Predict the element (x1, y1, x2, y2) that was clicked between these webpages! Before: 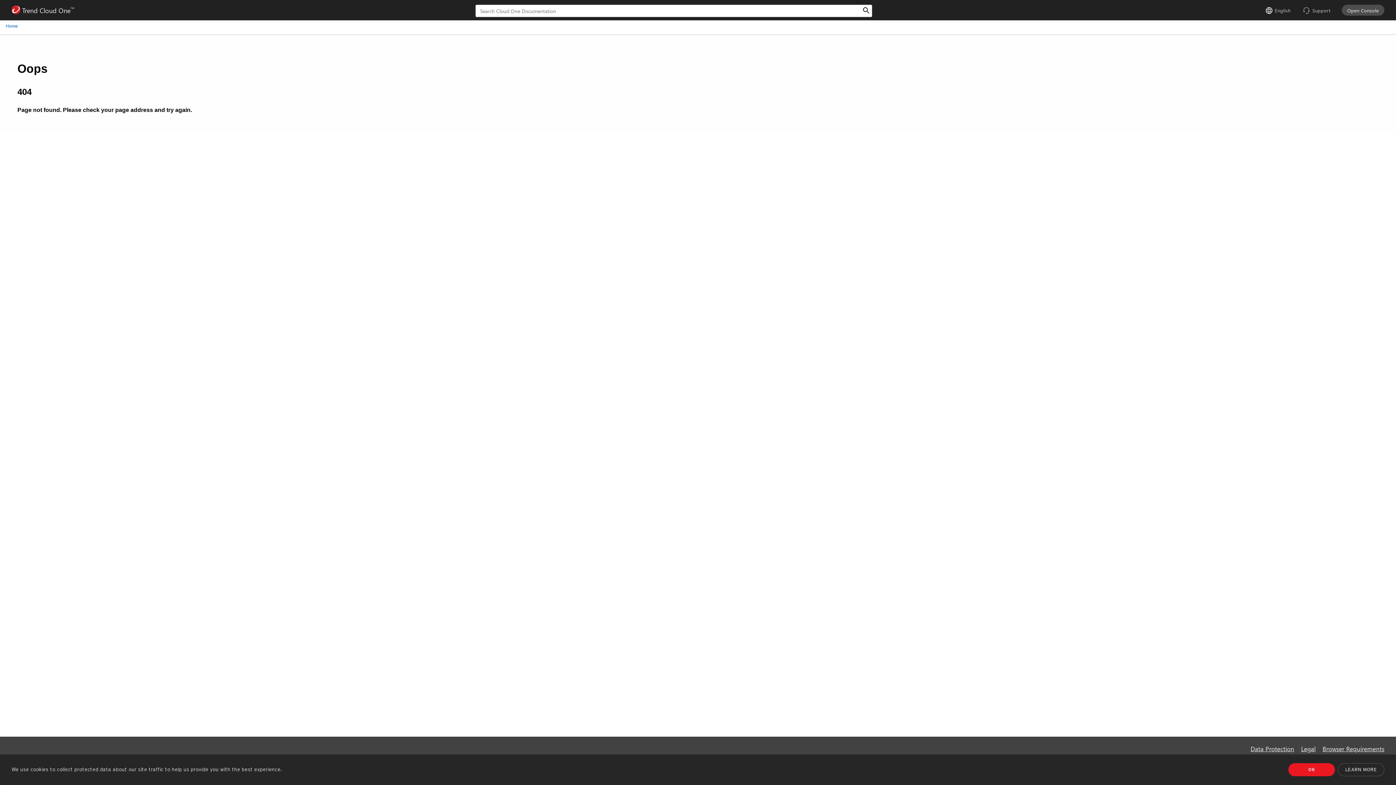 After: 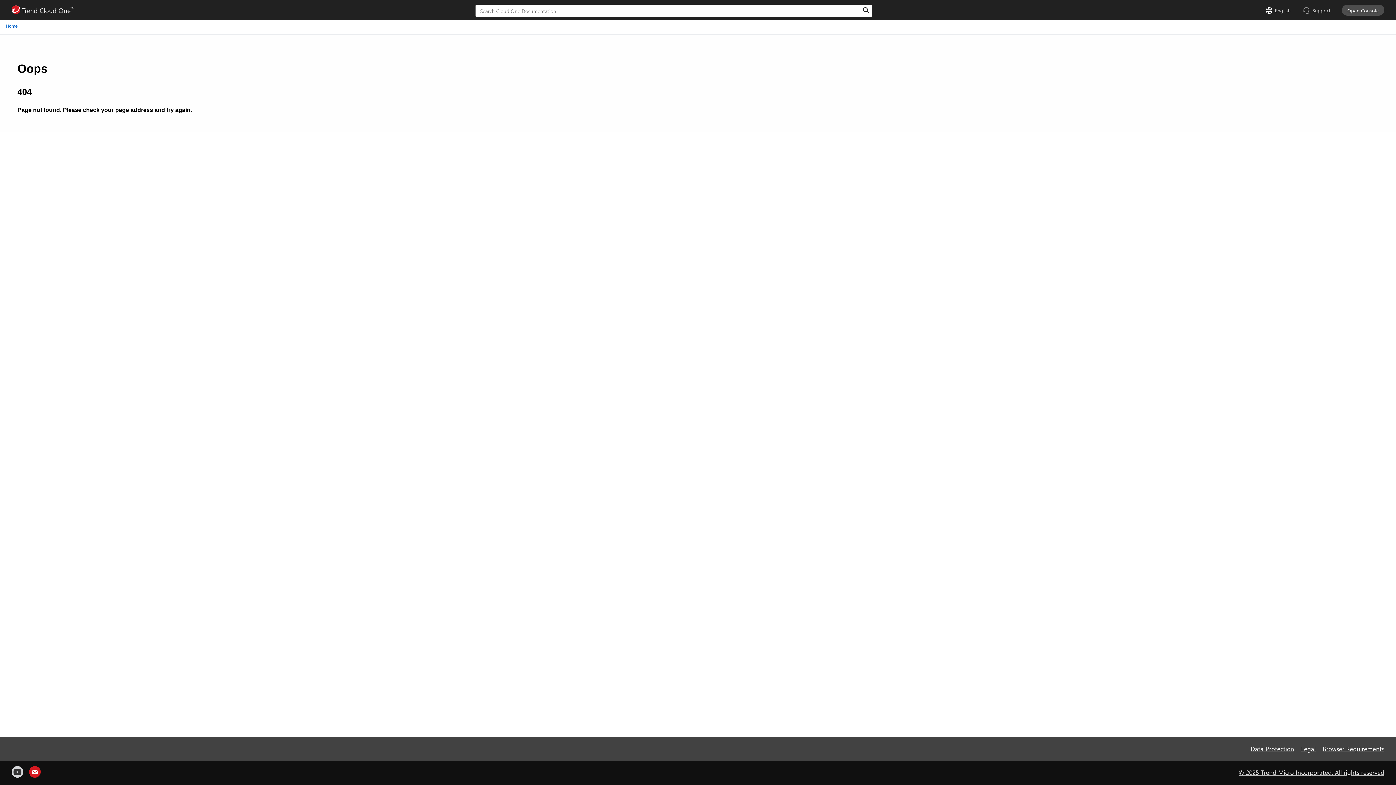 Action: label: dismiss cookie message bbox: (1288, 763, 1335, 776)